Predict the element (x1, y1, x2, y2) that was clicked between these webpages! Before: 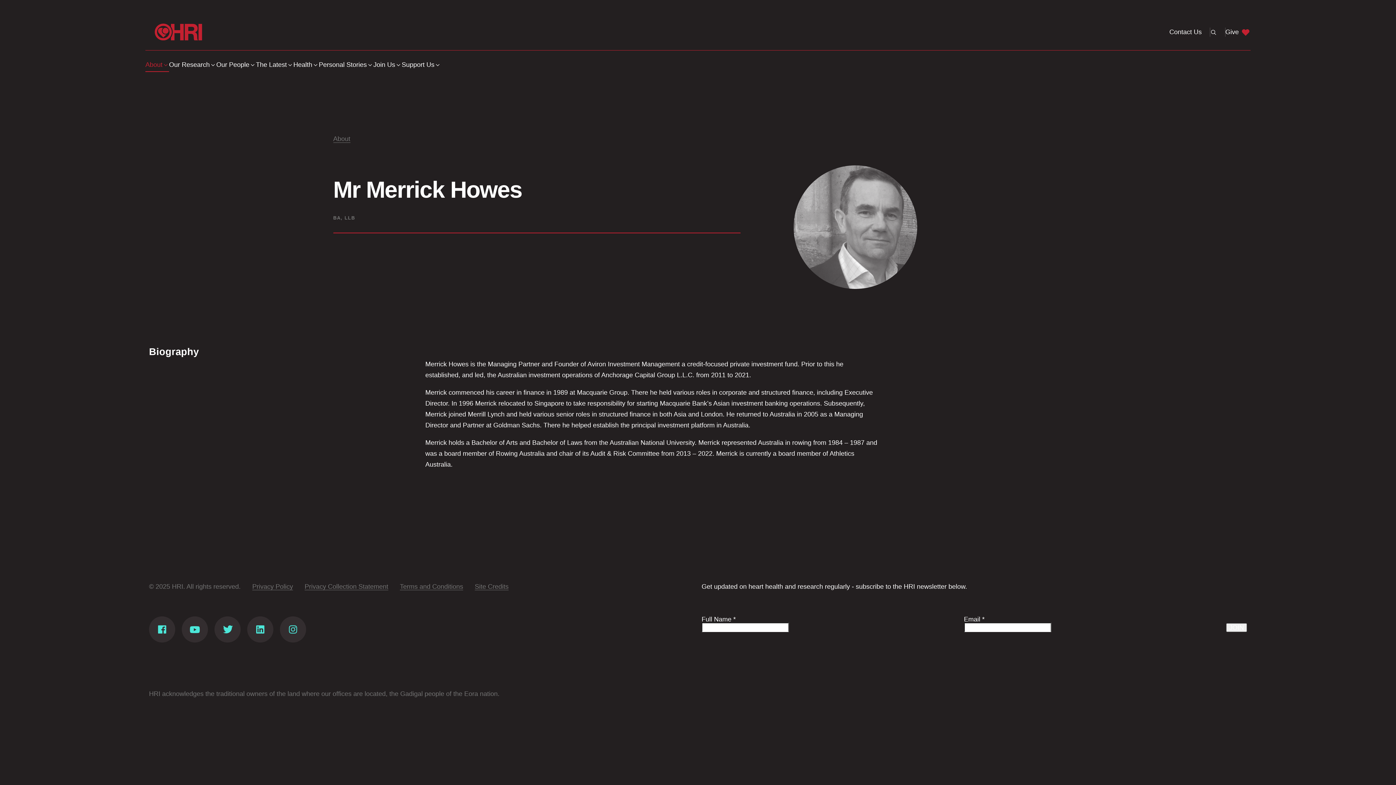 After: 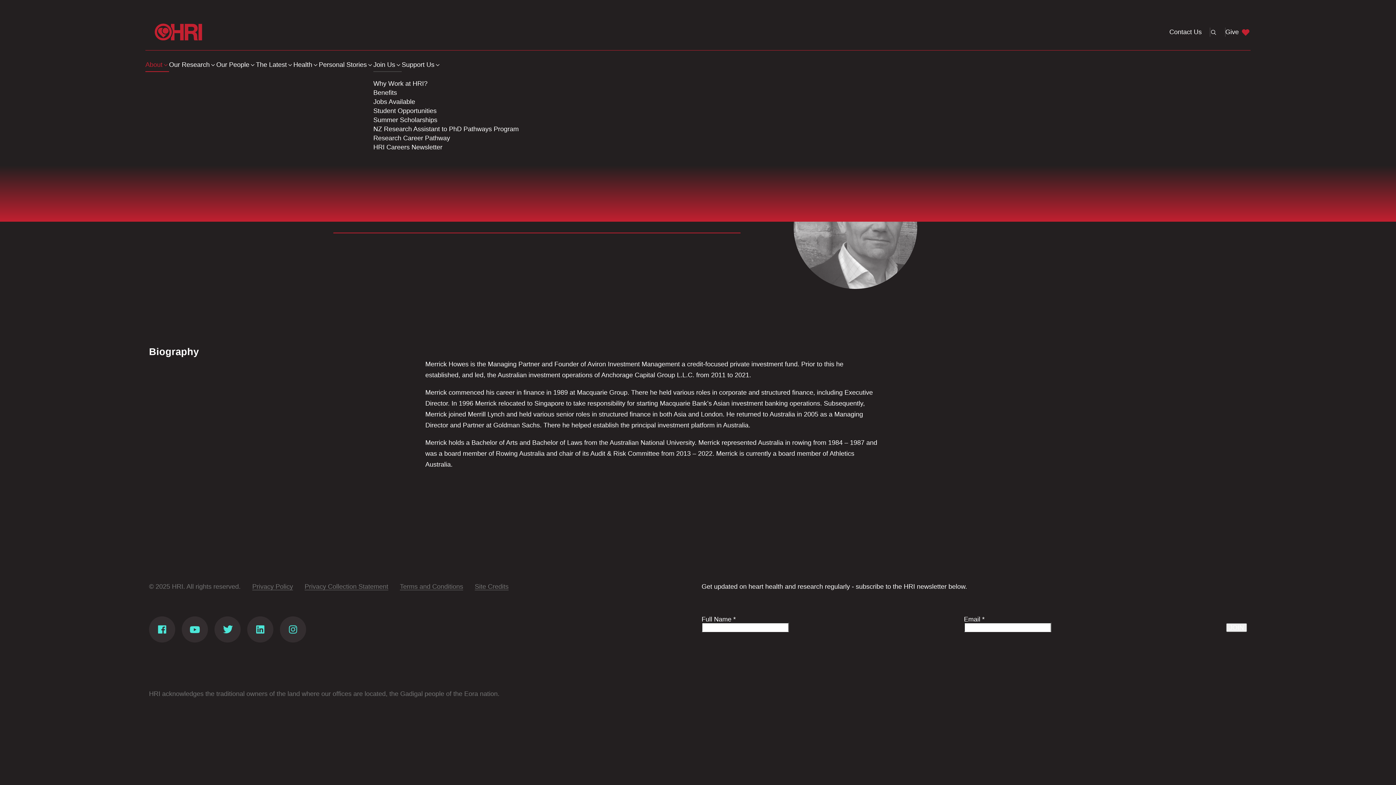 Action: bbox: (373, 60, 401, 69) label: Join Us